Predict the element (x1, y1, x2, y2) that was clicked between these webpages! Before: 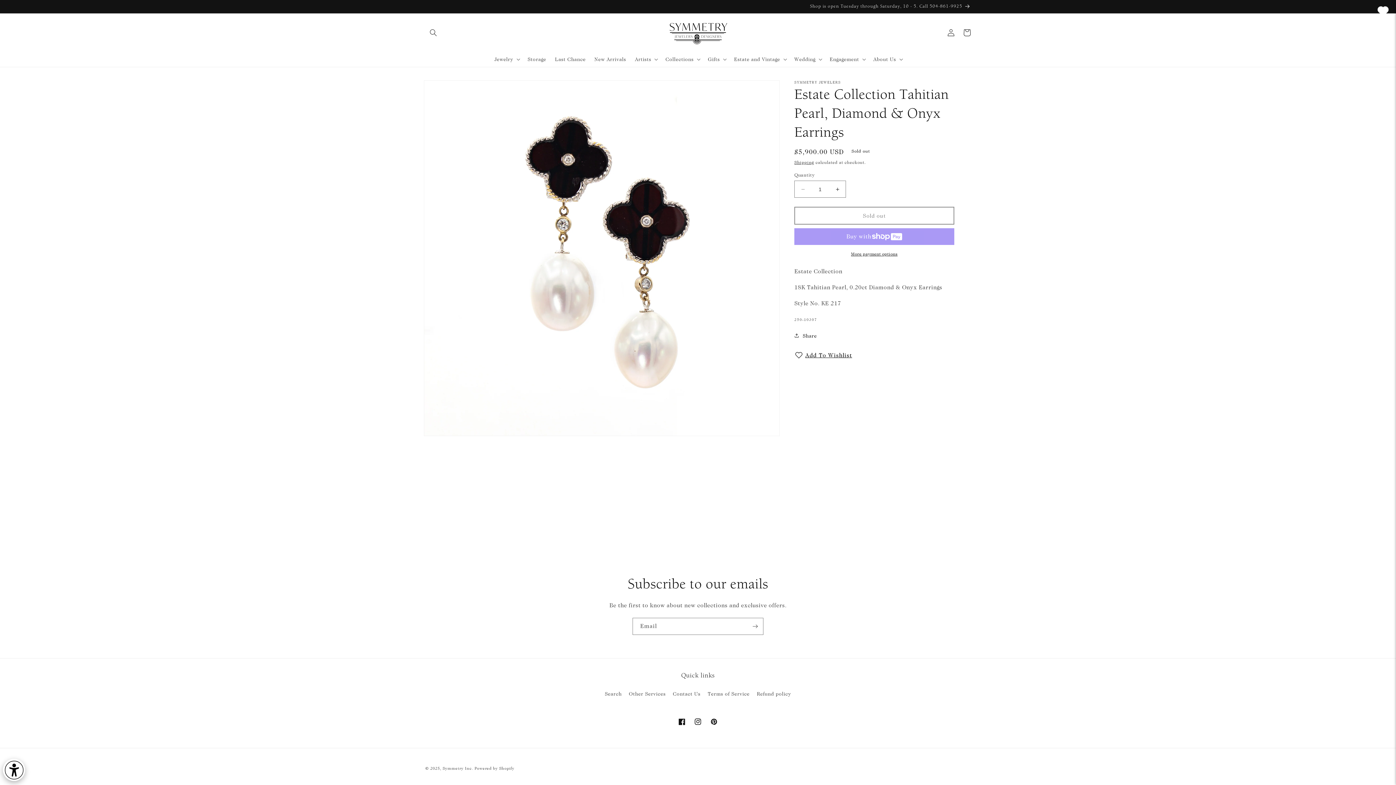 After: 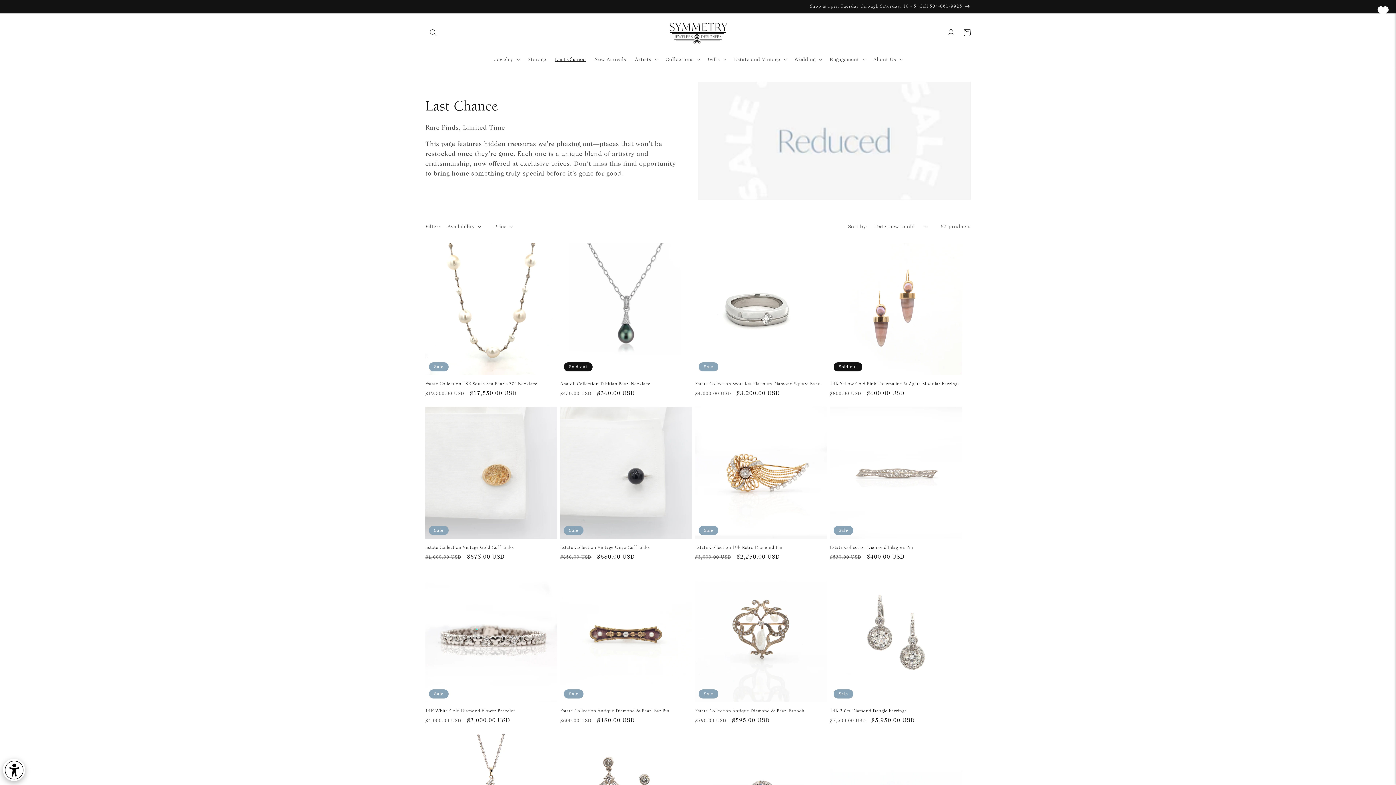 Action: label: Last Chance bbox: (550, 51, 590, 66)